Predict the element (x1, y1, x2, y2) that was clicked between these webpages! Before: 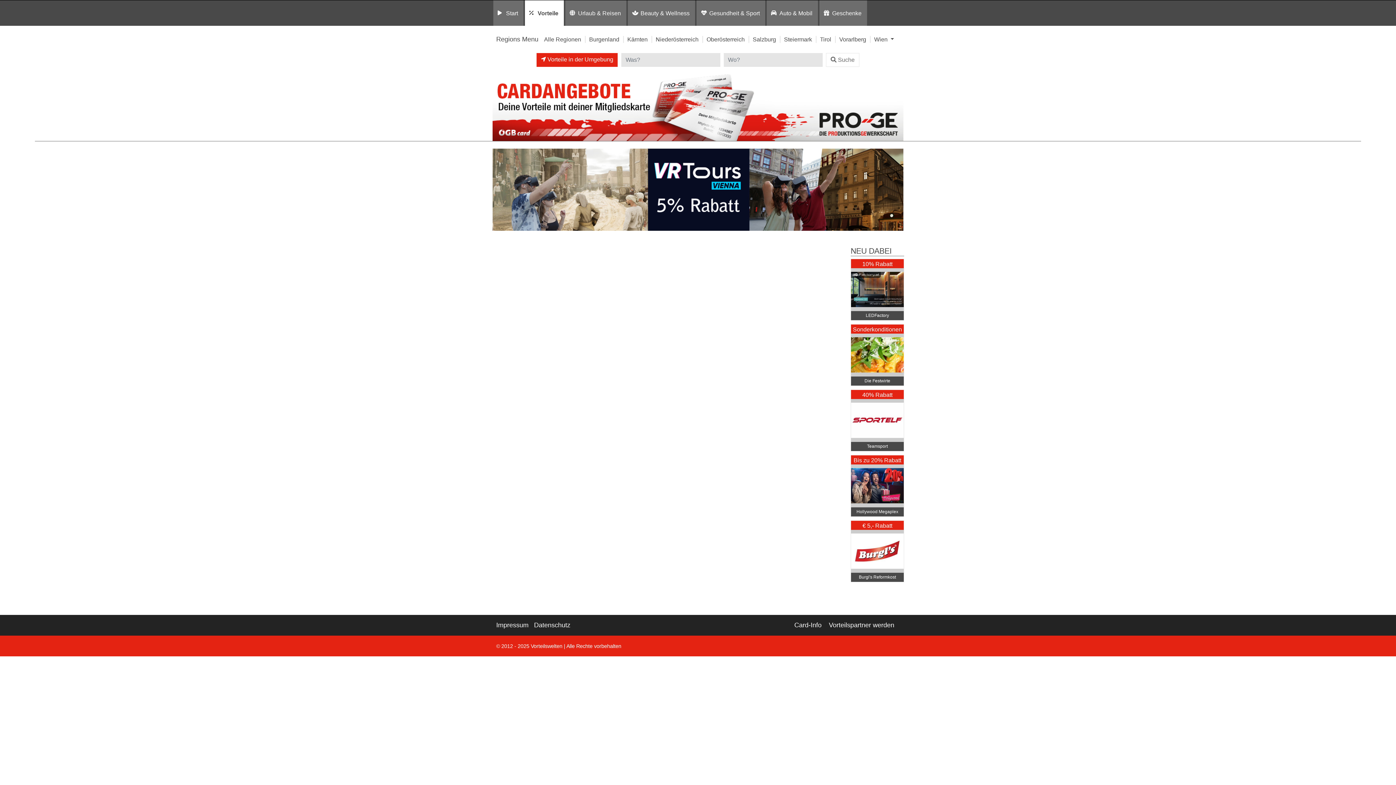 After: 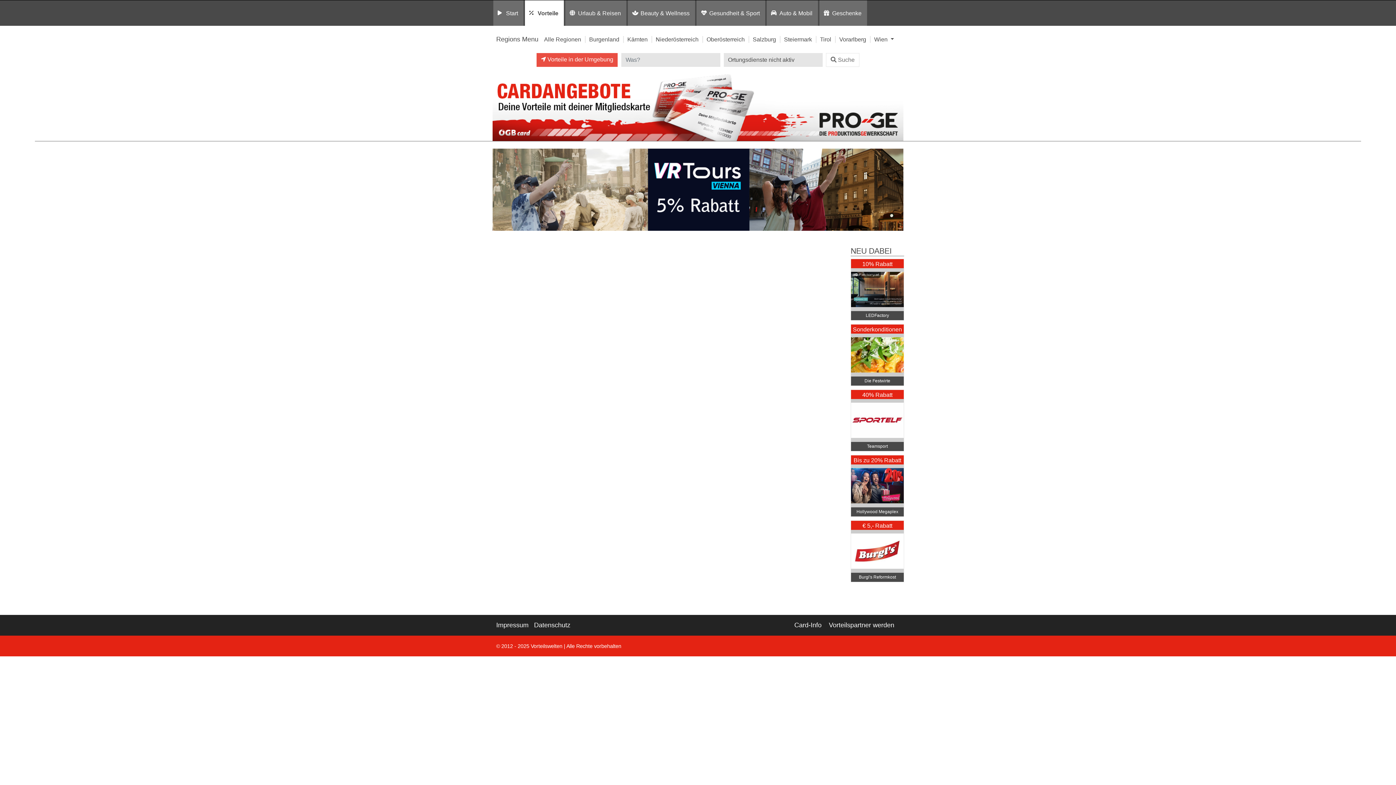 Action: label: Vorteile in der Umgebung bbox: (536, 53, 617, 66)